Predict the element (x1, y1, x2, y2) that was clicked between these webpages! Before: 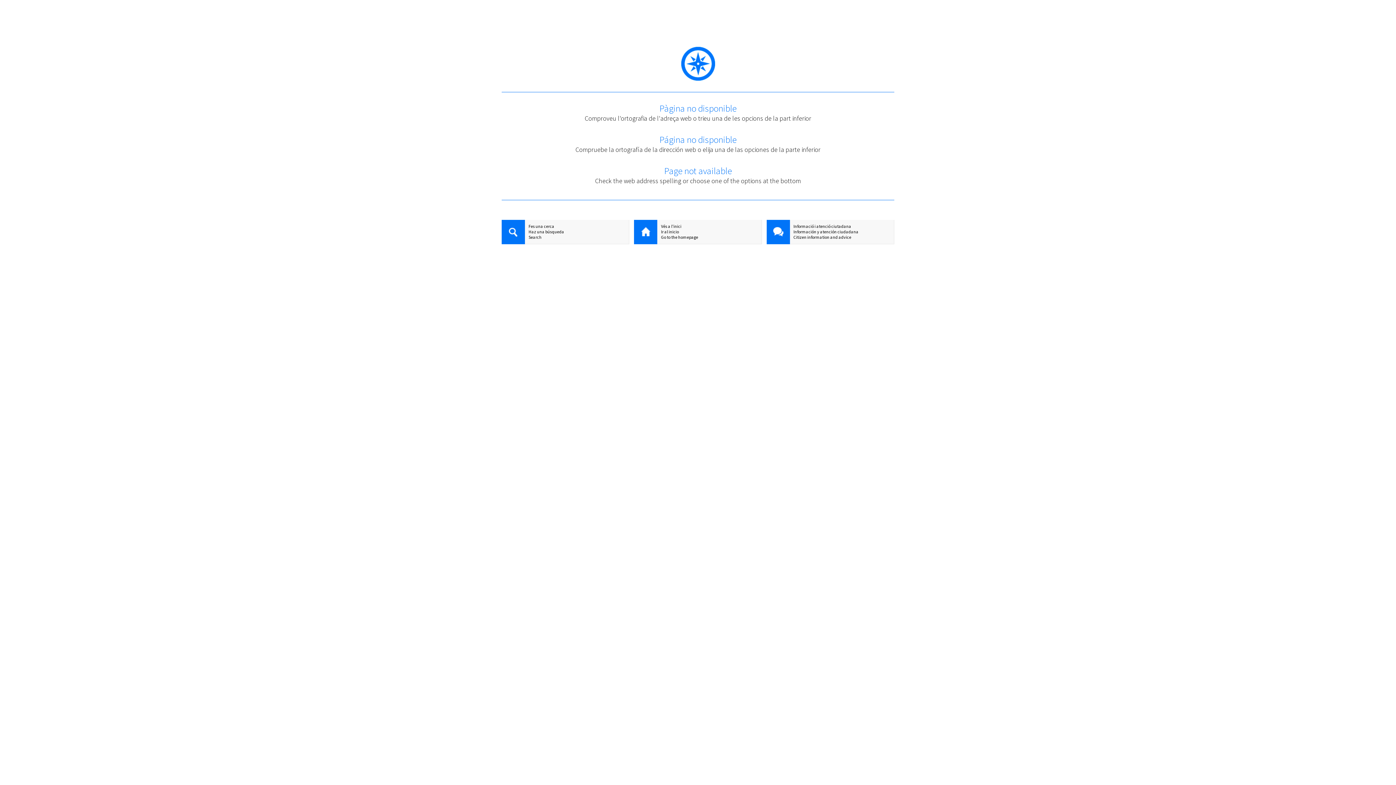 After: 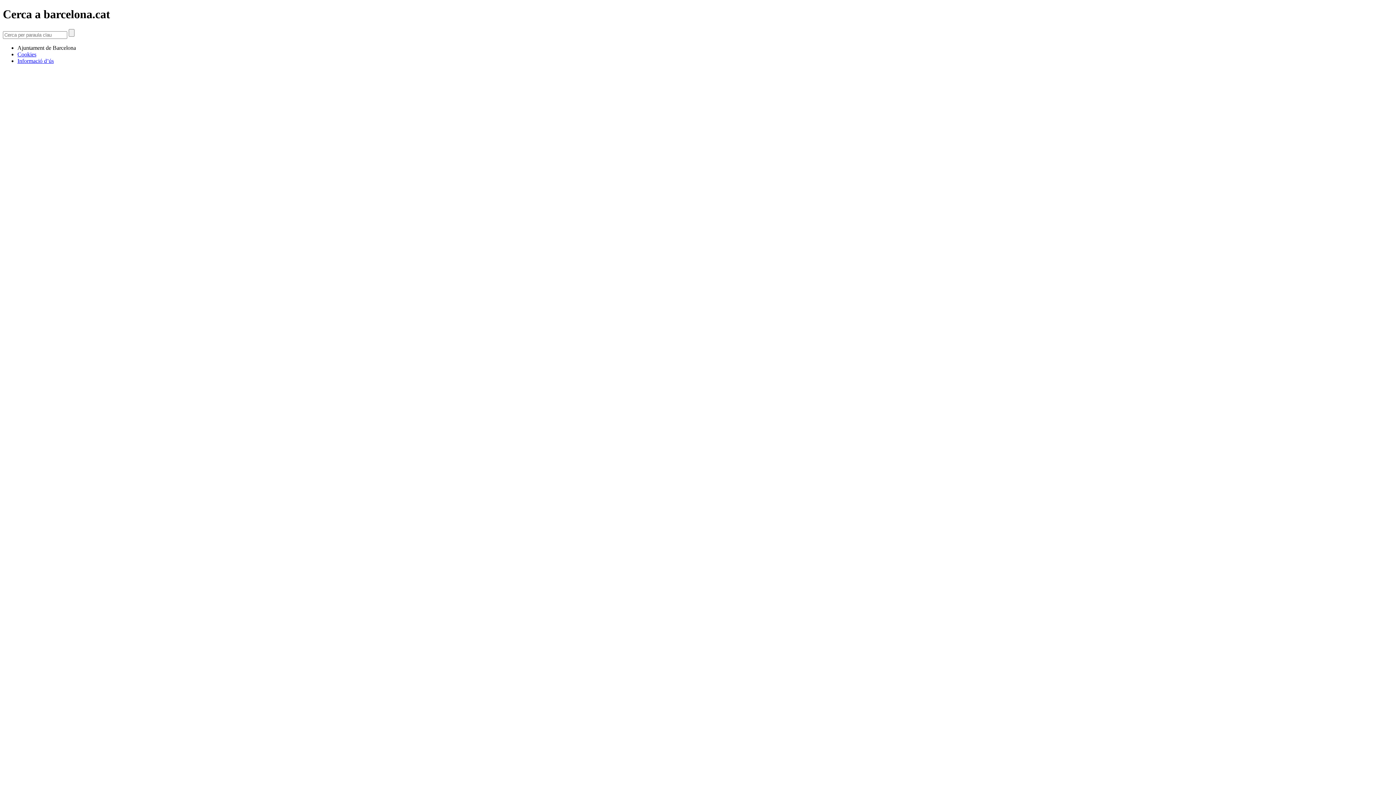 Action: bbox: (501, 220, 525, 245)